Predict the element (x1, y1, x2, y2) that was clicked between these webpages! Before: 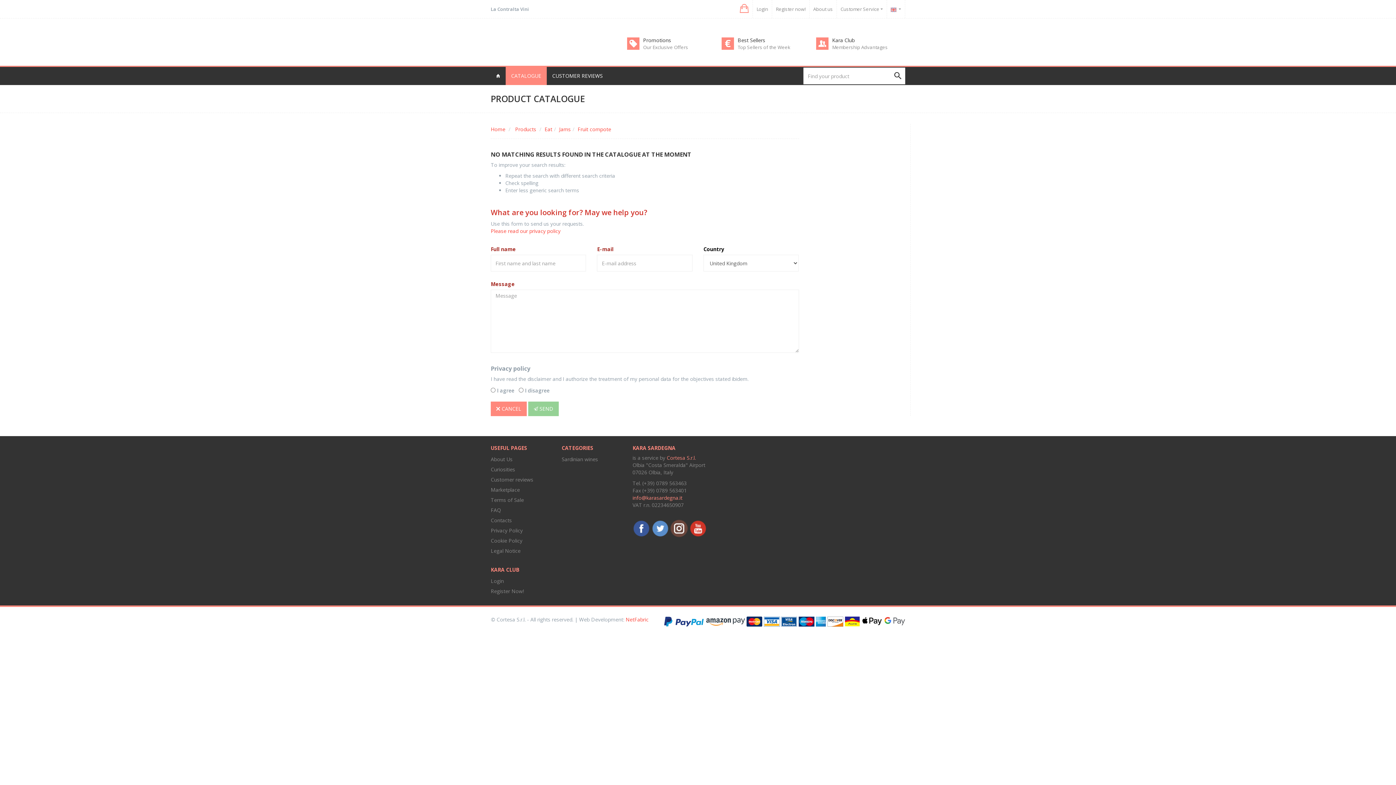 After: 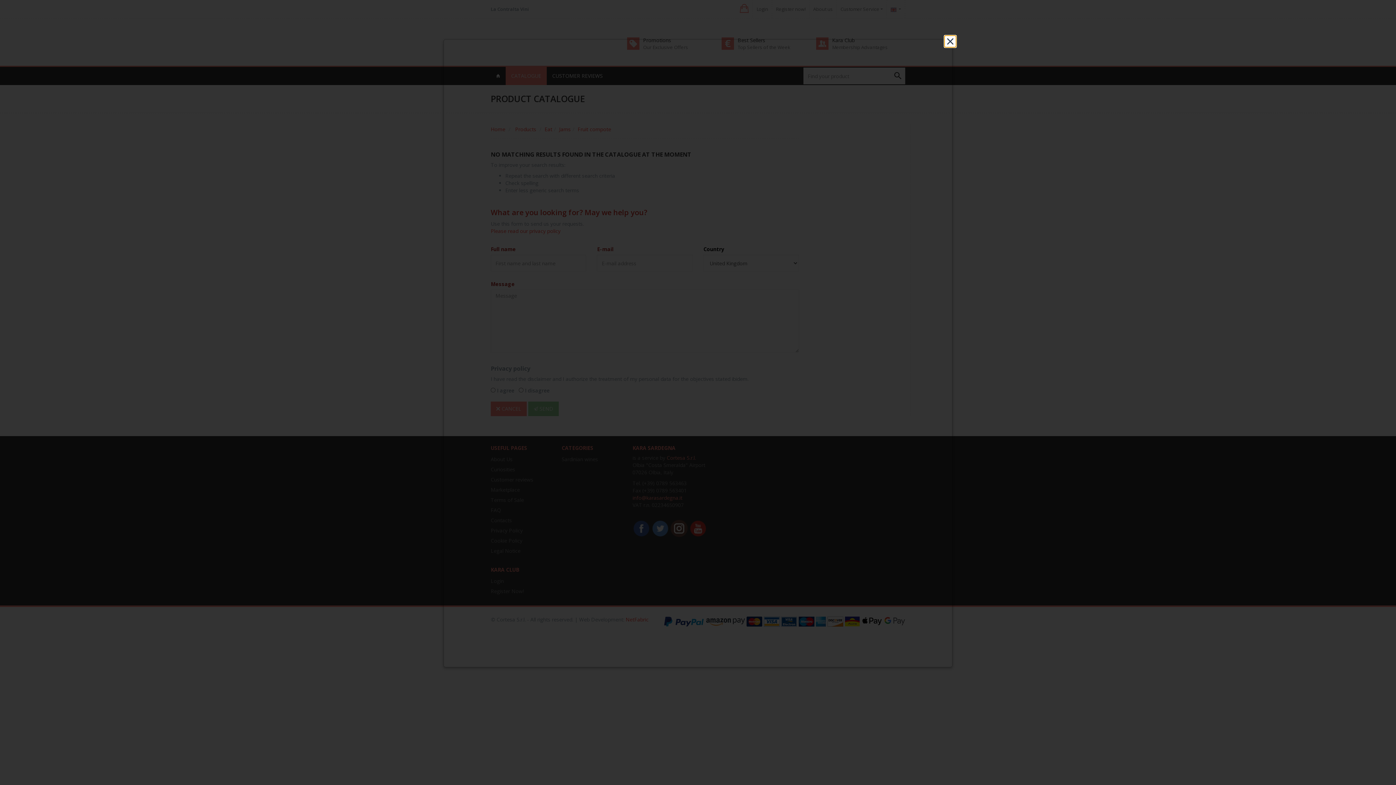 Action: label: Please read our privacy policy bbox: (490, 227, 560, 234)